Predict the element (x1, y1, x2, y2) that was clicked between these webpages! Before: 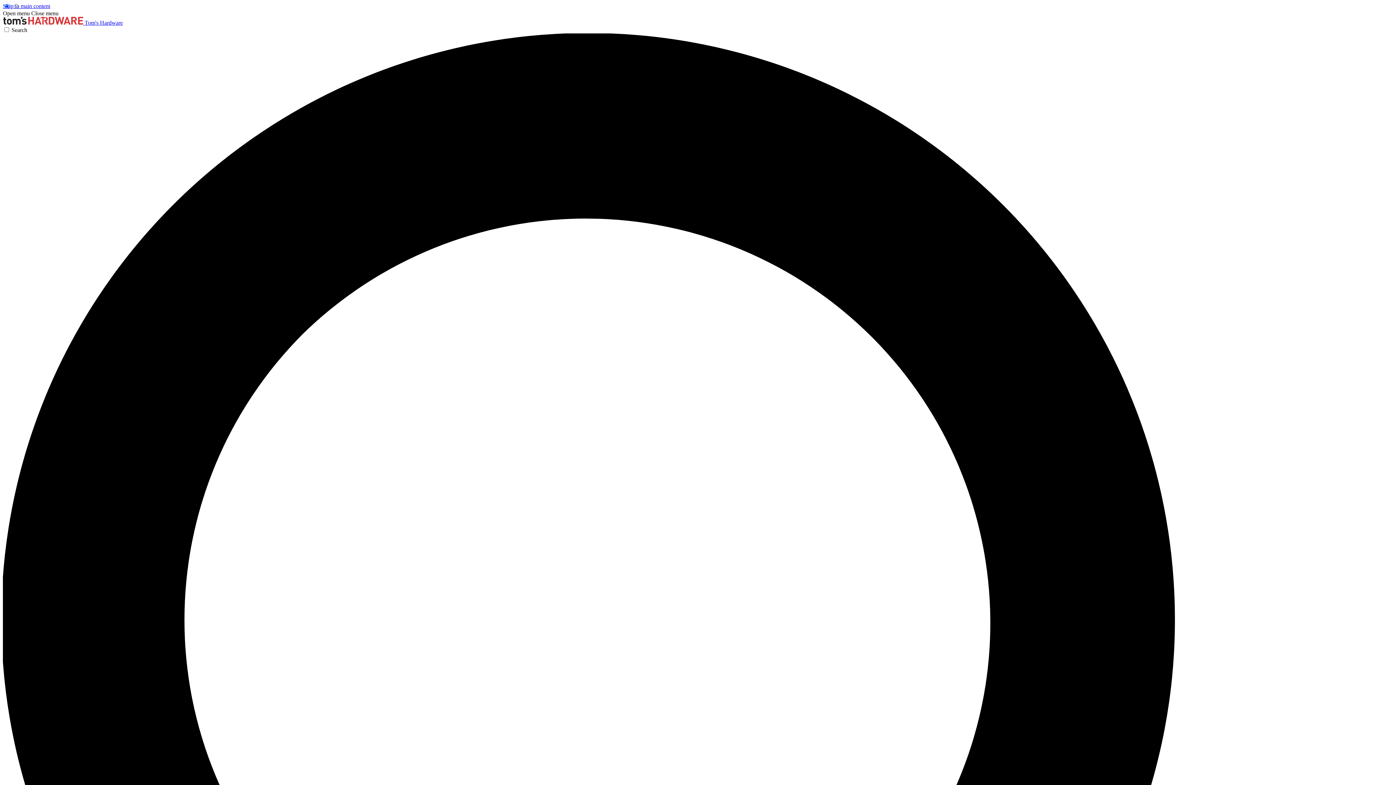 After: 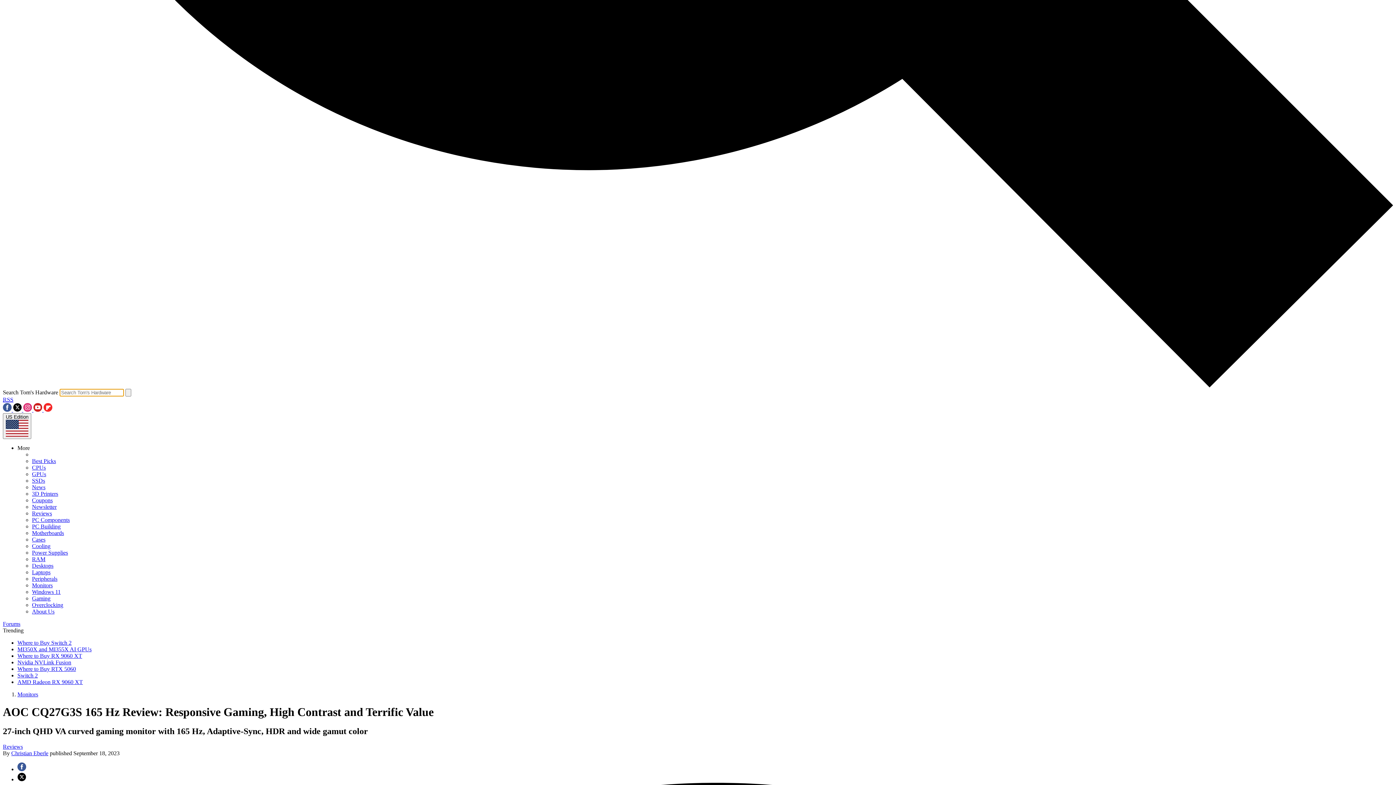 Action: label: Search bbox: (2, 26, 1393, 1425)